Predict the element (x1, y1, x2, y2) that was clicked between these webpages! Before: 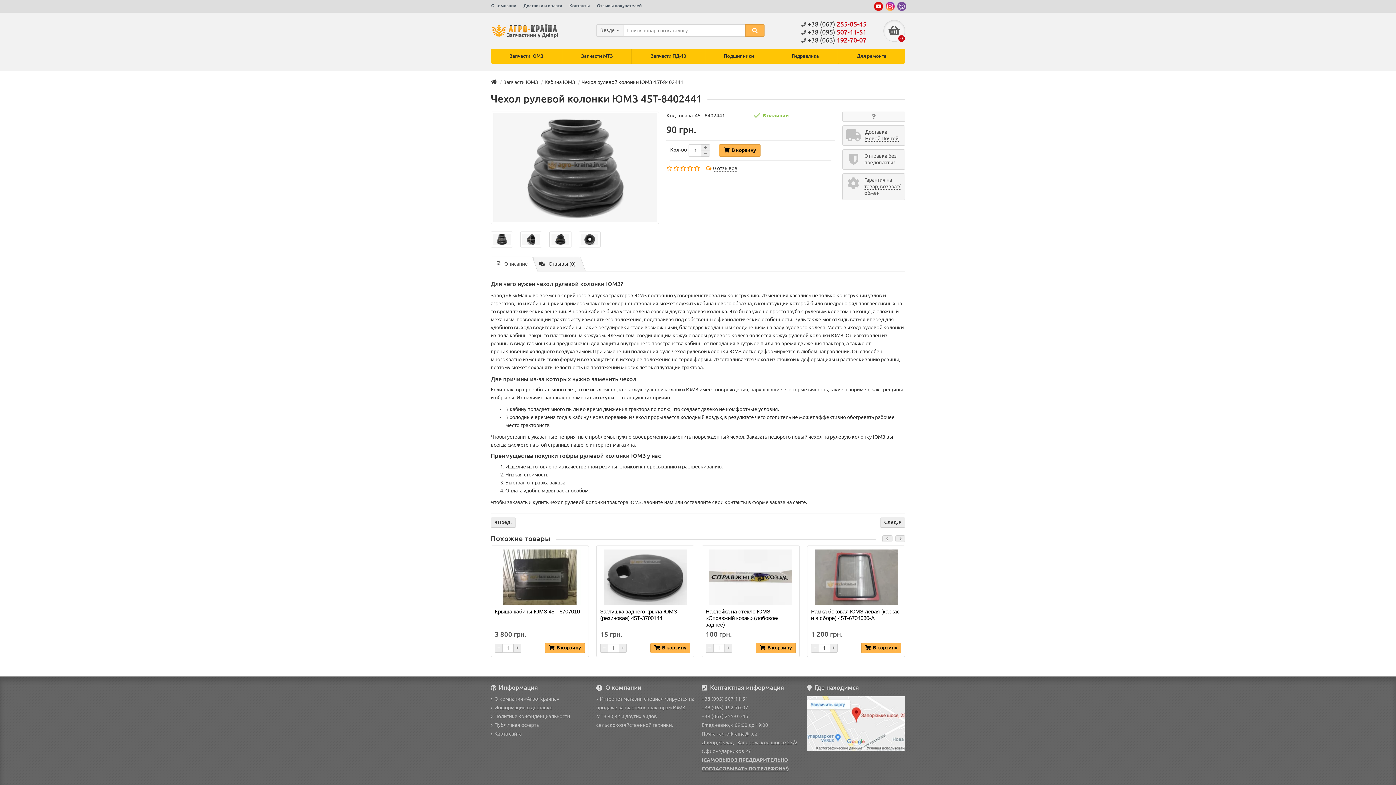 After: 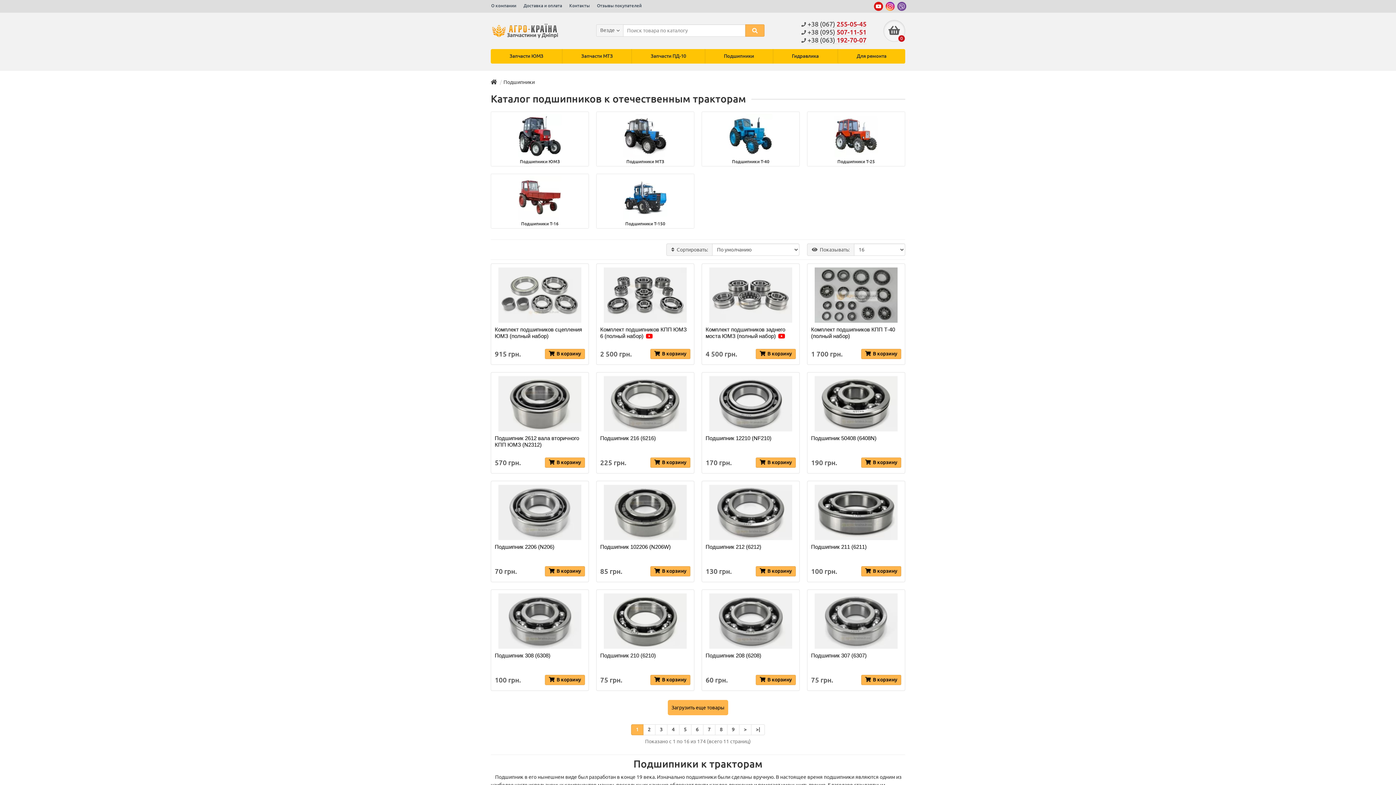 Action: label: Подшипники bbox: (705, 49, 772, 63)